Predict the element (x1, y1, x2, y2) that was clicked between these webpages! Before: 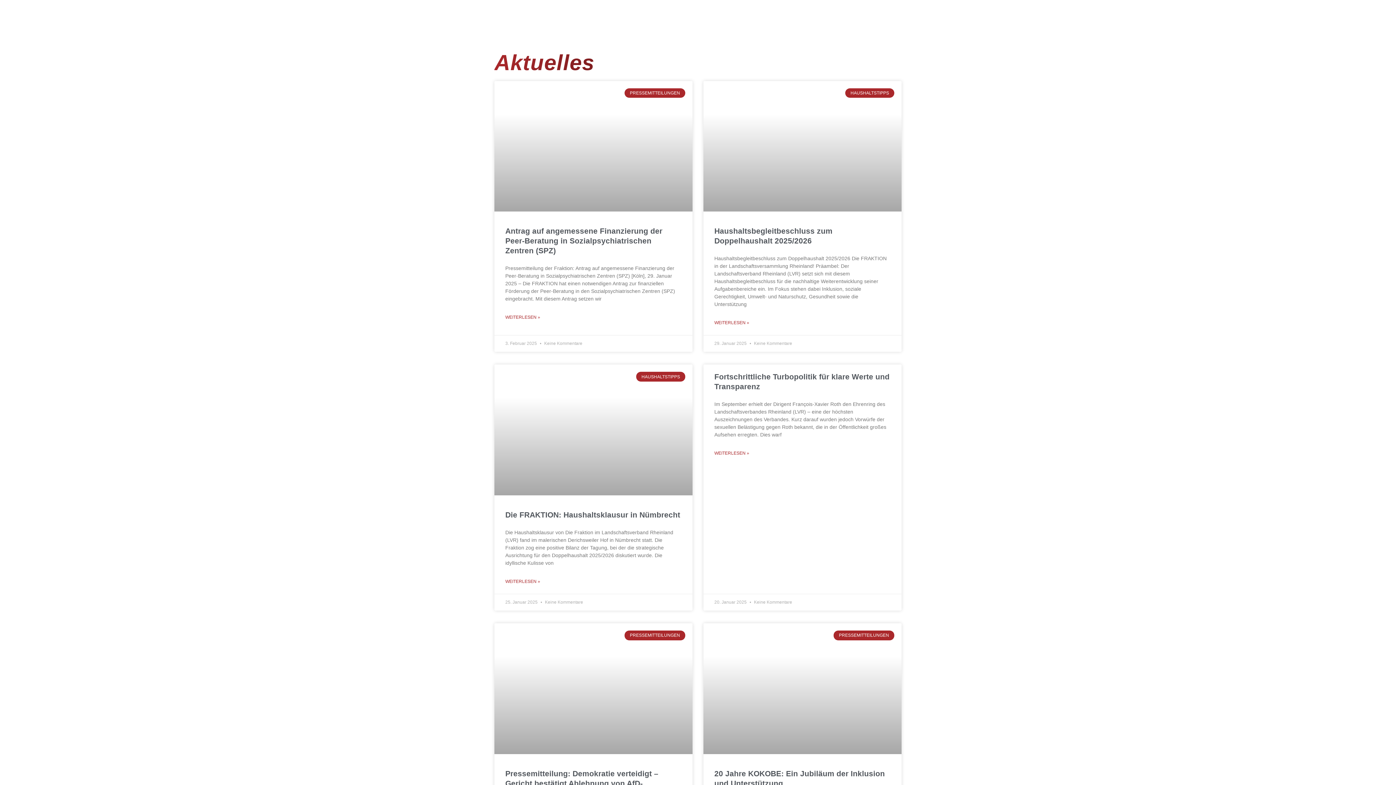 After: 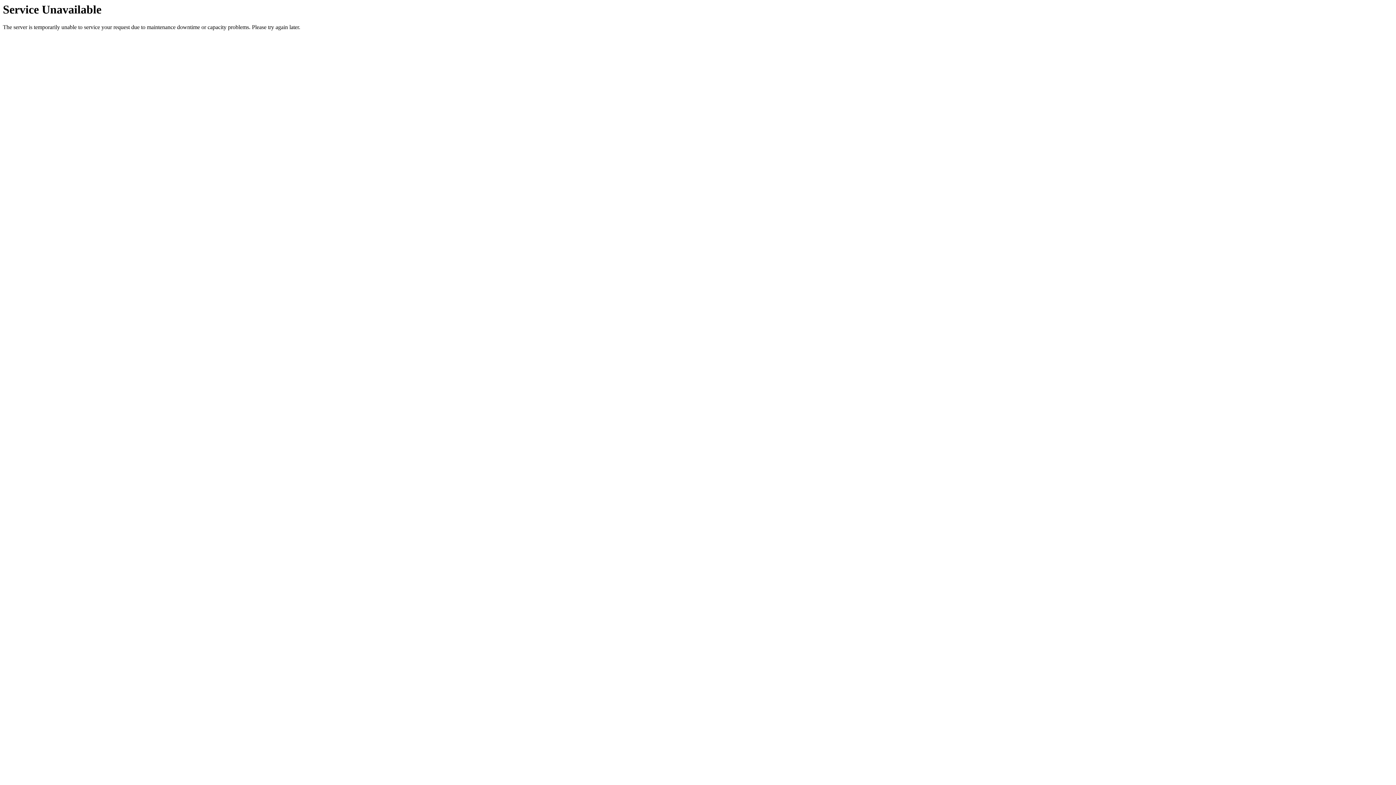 Action: bbox: (703, 81, 901, 211)